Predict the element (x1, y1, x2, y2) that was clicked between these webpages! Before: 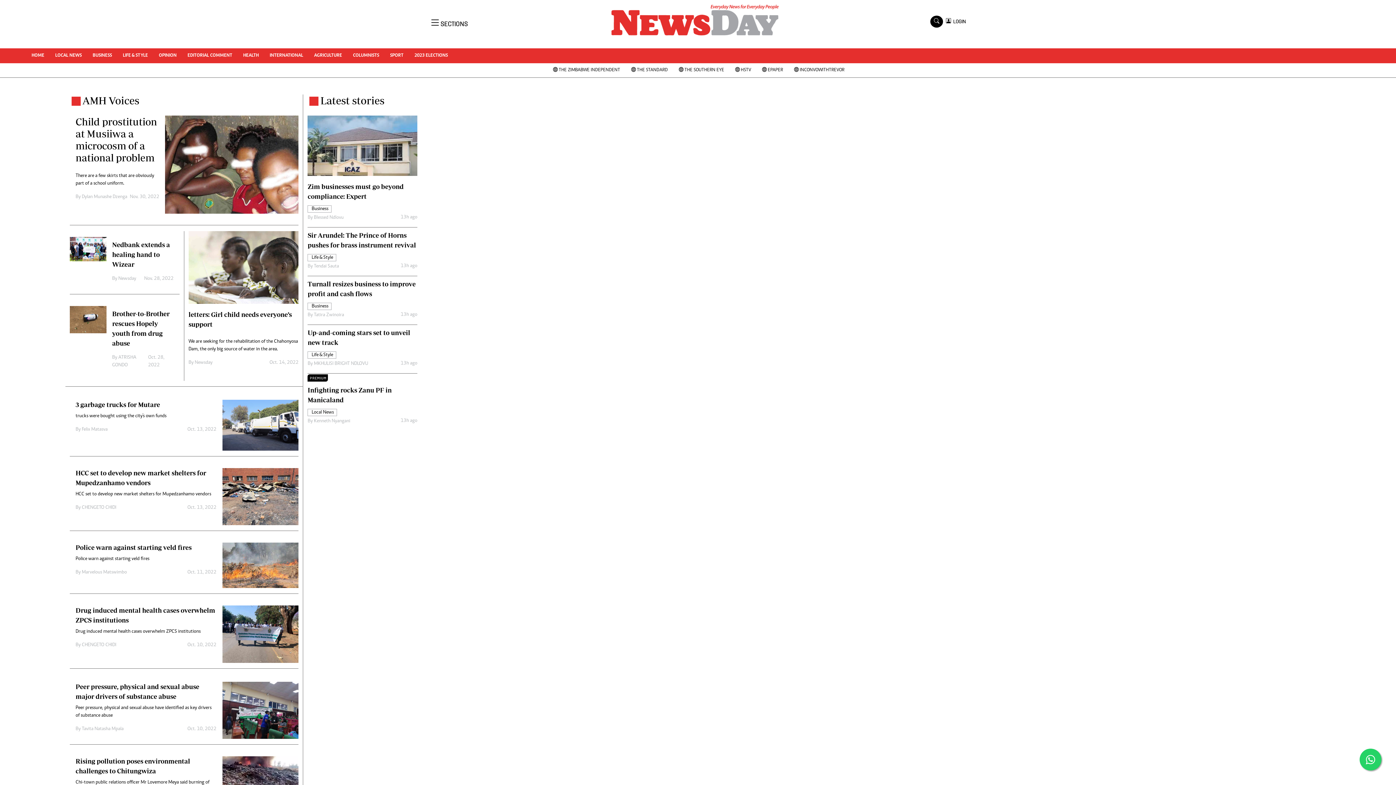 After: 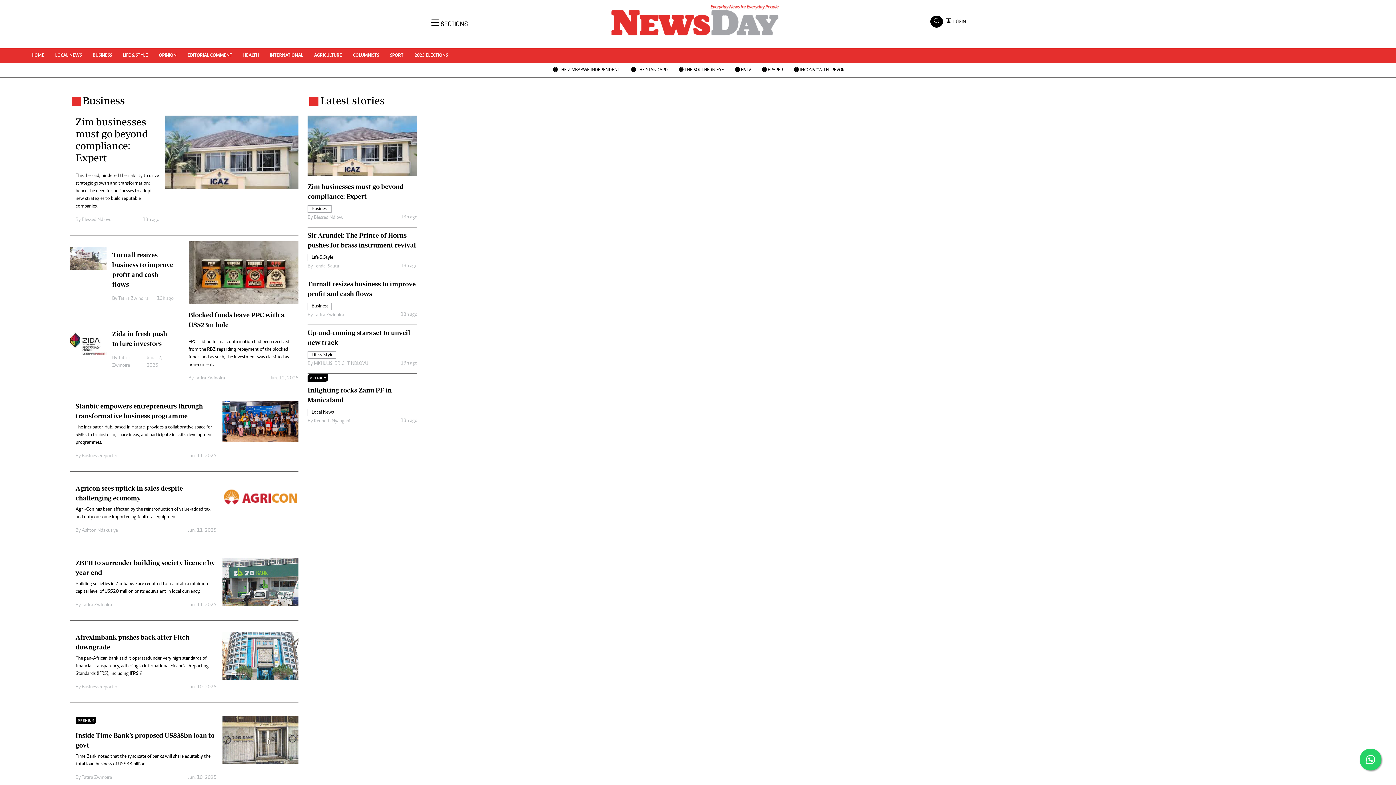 Action: label: BUSINESS bbox: (87, 48, 117, 63)